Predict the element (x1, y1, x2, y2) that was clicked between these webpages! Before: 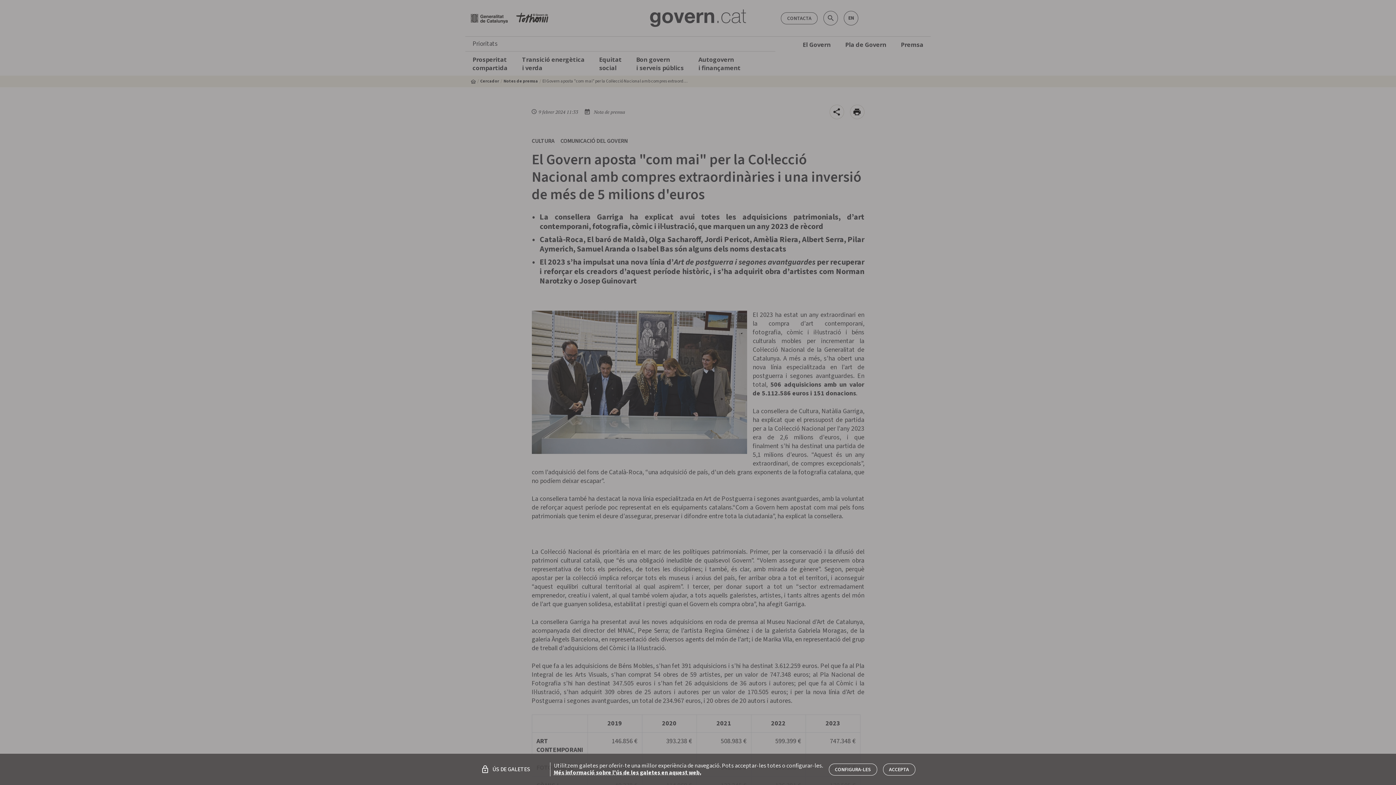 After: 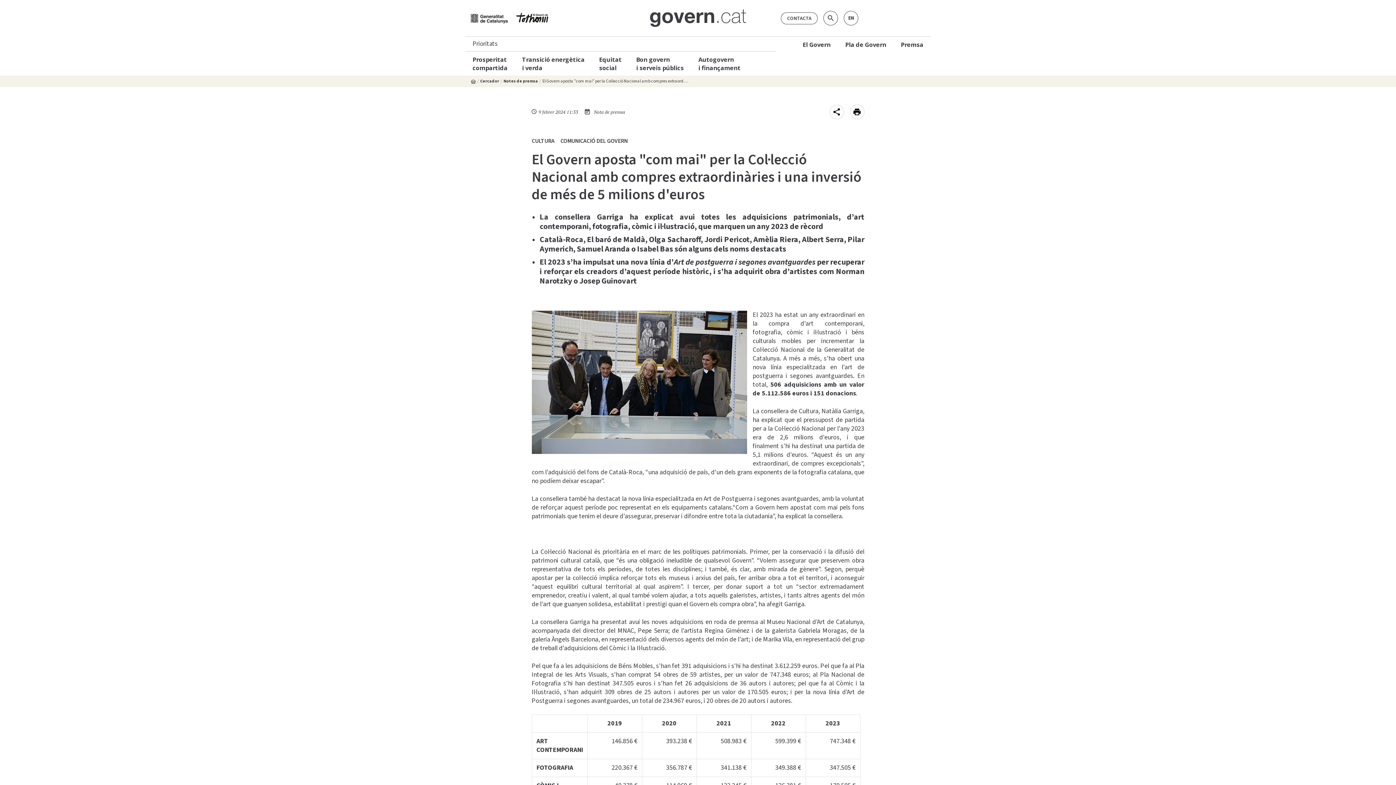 Action: label: ACCEPTA bbox: (883, 763, 915, 775)